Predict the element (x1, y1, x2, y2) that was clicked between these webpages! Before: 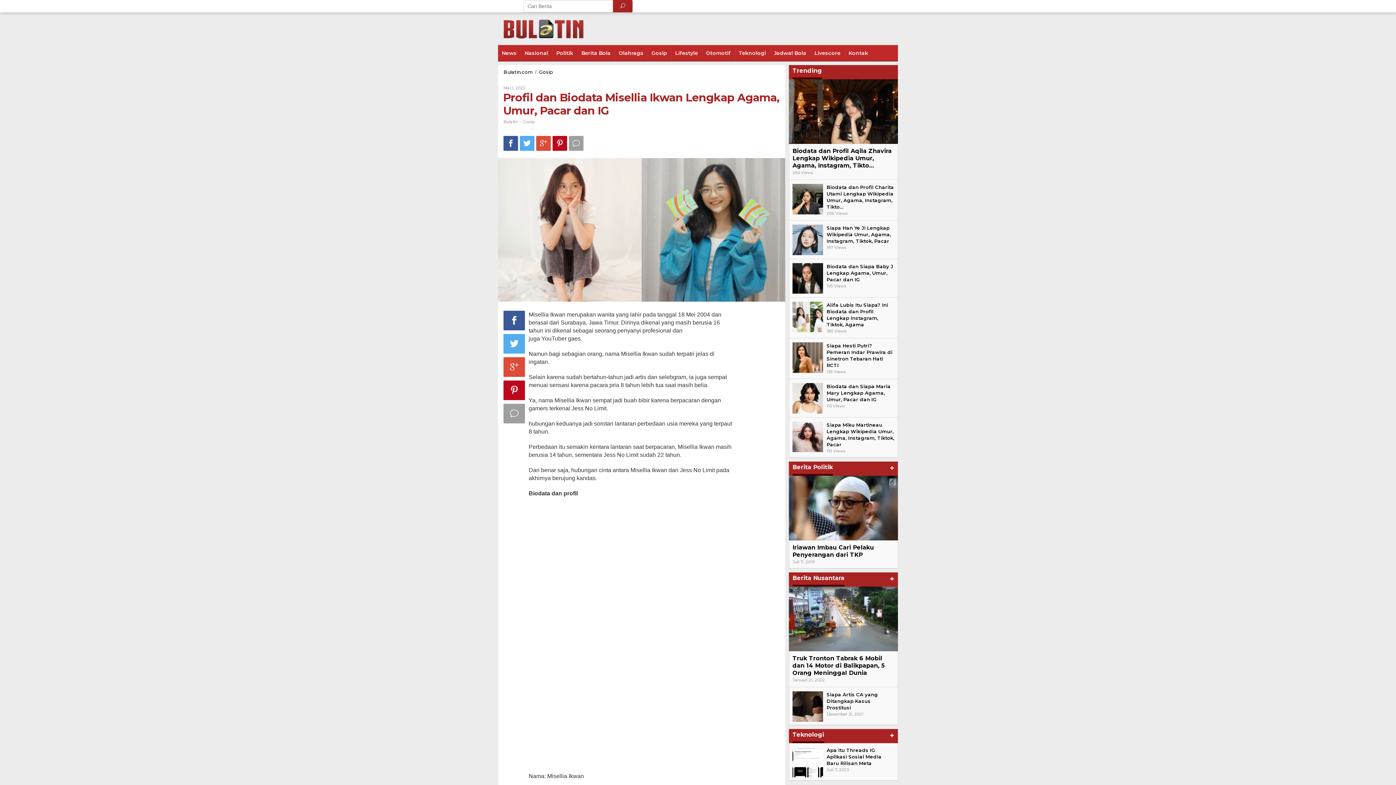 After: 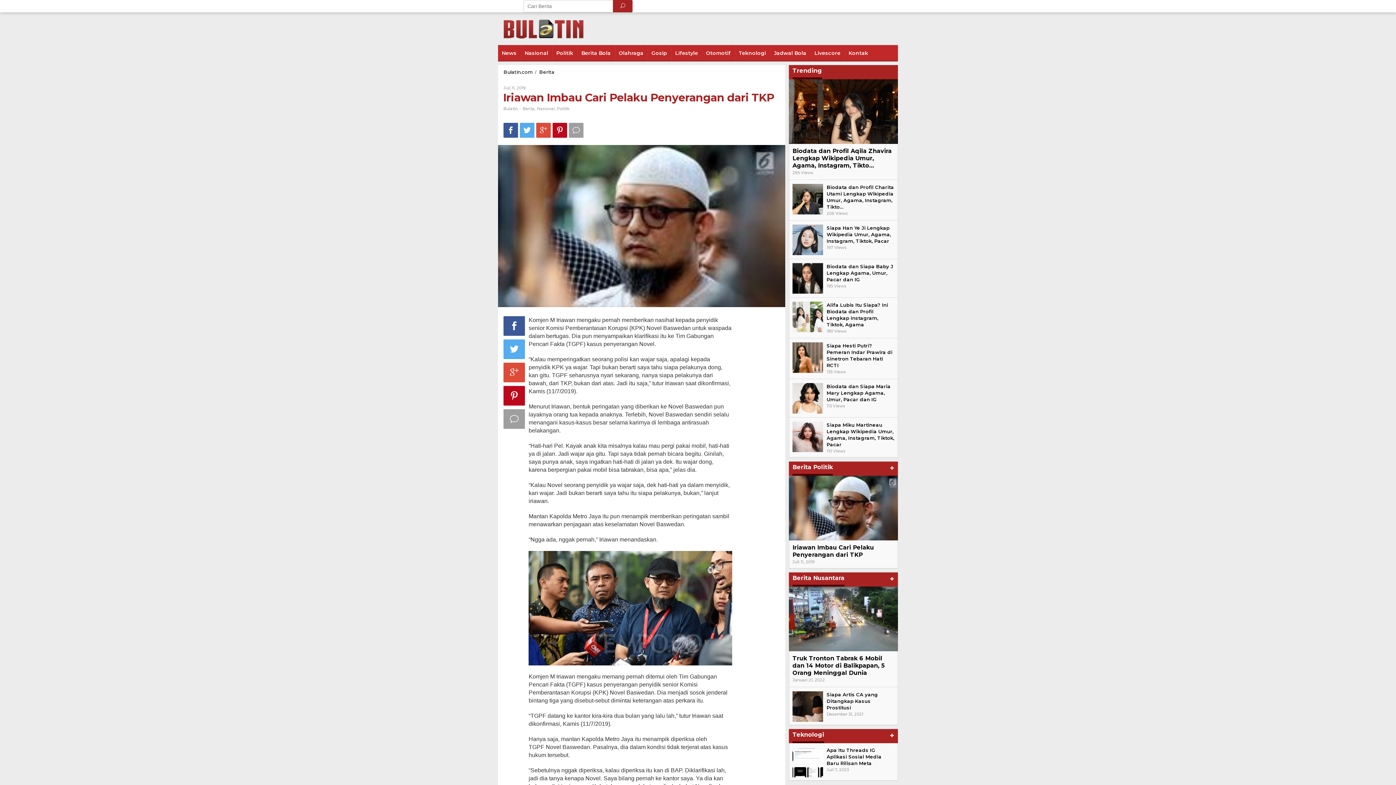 Action: bbox: (789, 476, 898, 540)